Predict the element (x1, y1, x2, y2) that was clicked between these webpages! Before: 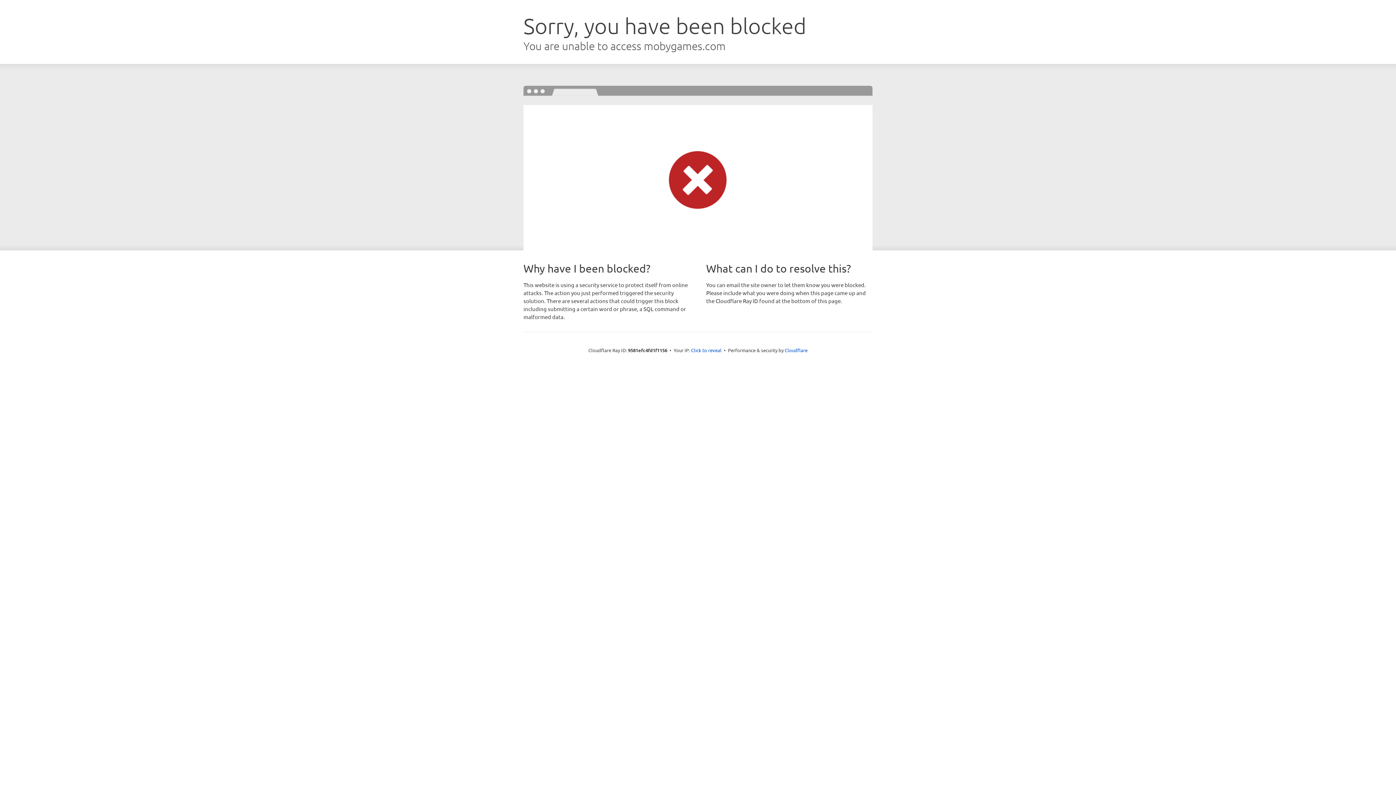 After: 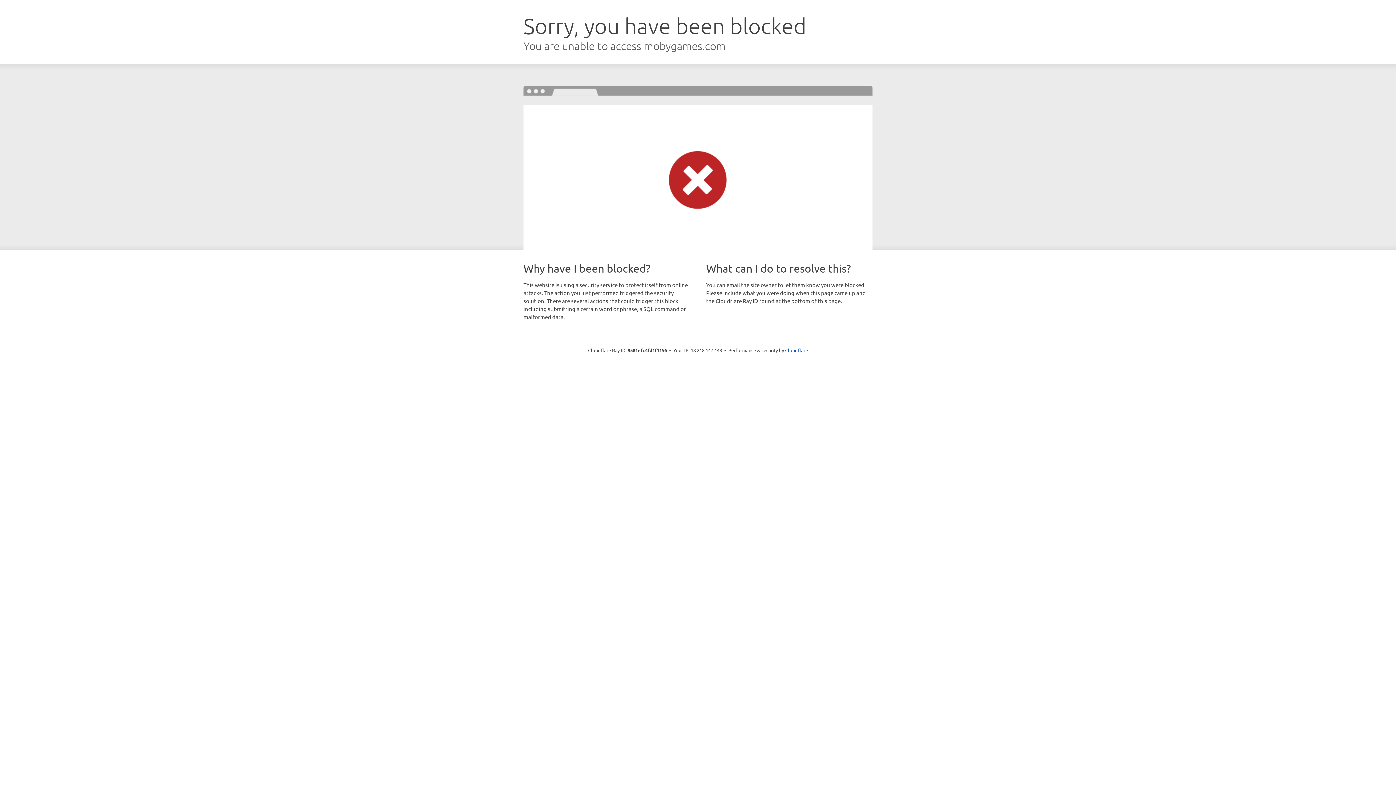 Action: bbox: (691, 346, 721, 353) label: Click to reveal